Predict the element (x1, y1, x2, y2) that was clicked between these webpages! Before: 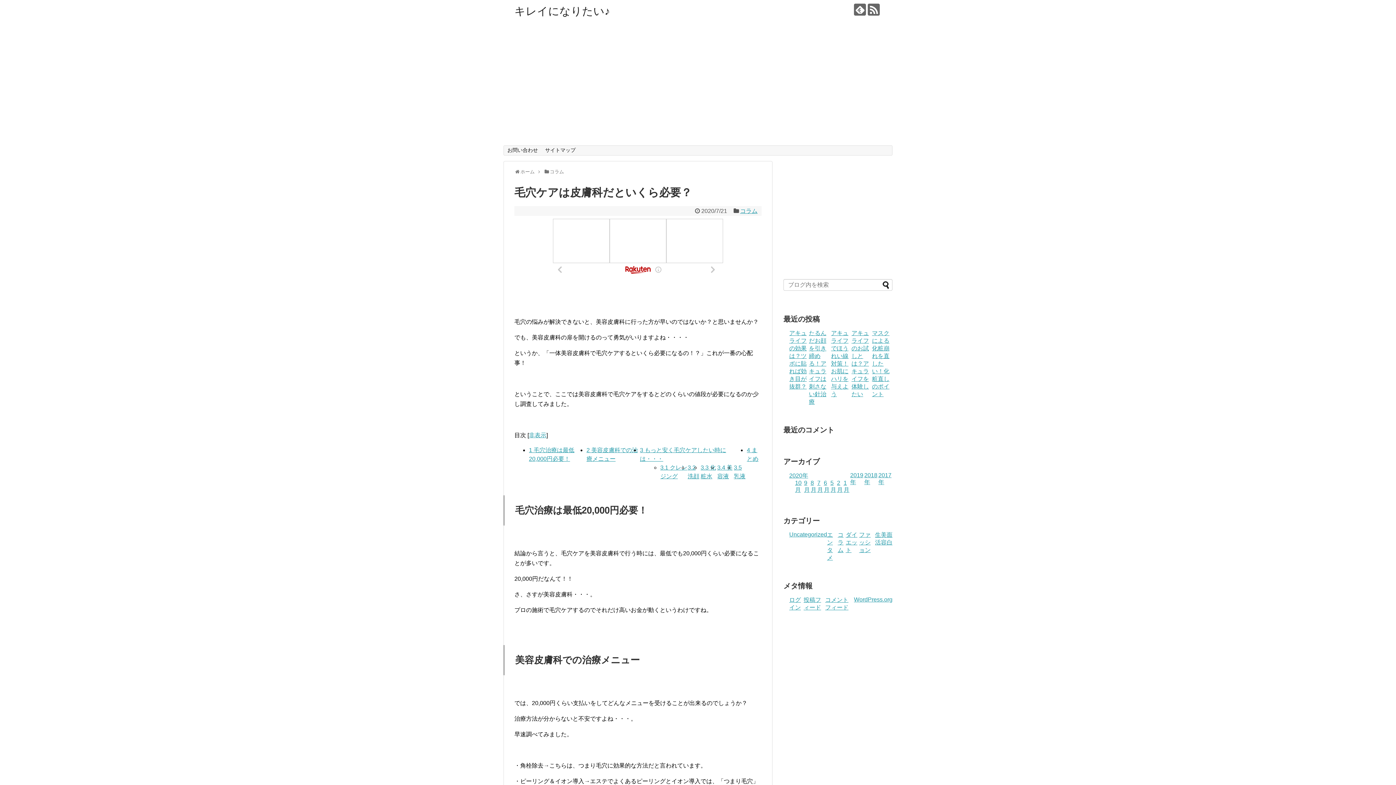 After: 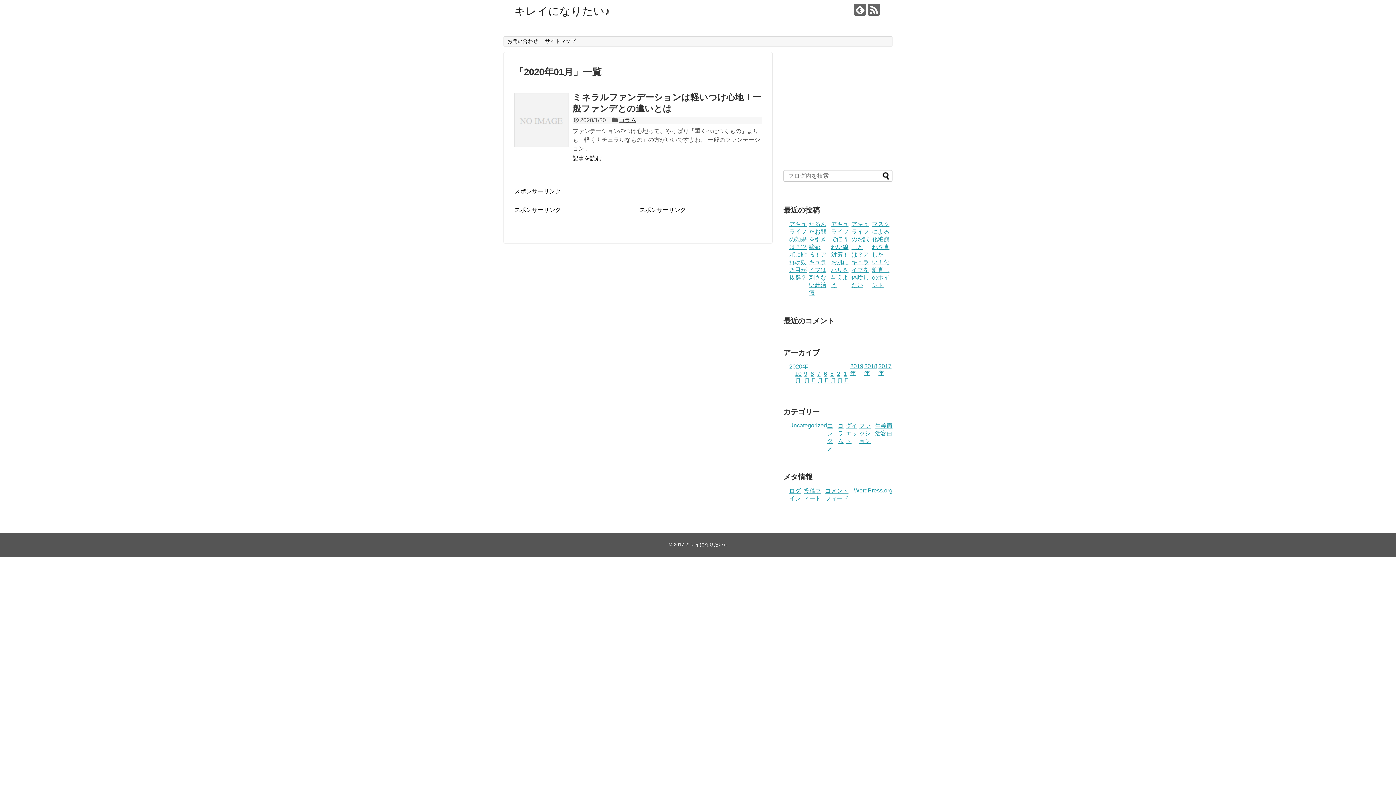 Action: label: 1月 bbox: (843, 480, 849, 493)